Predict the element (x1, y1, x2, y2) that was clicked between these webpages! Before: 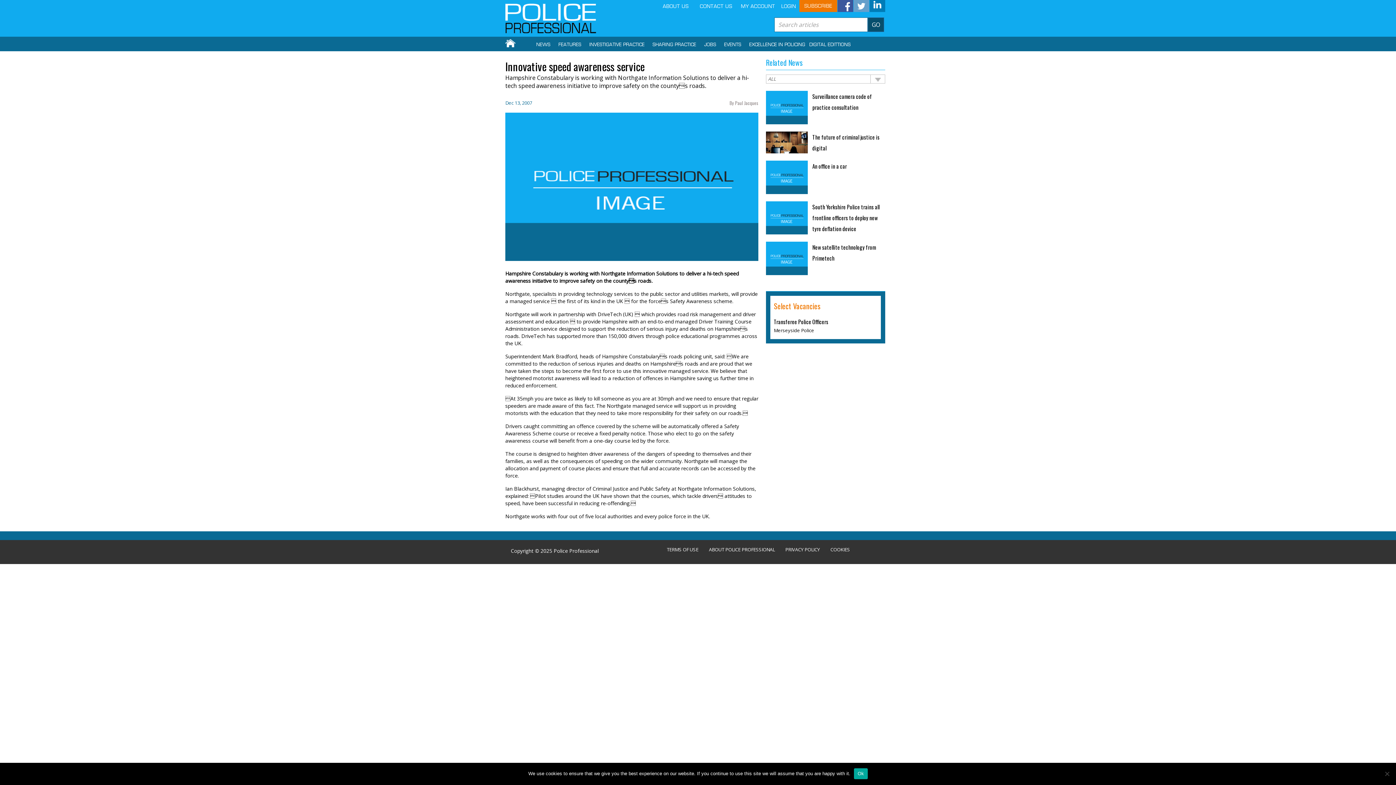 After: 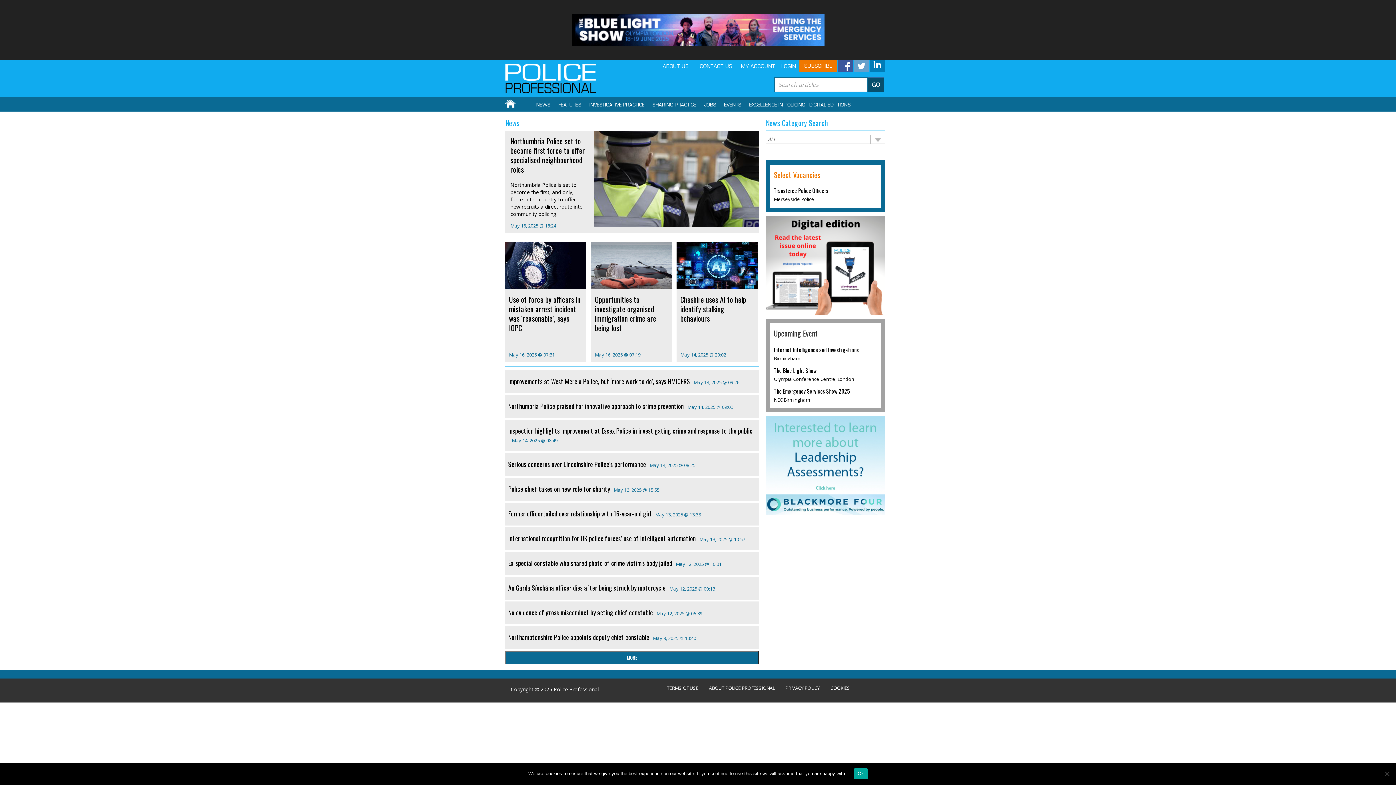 Action: label: NEWS bbox: (536, 42, 550, 47)